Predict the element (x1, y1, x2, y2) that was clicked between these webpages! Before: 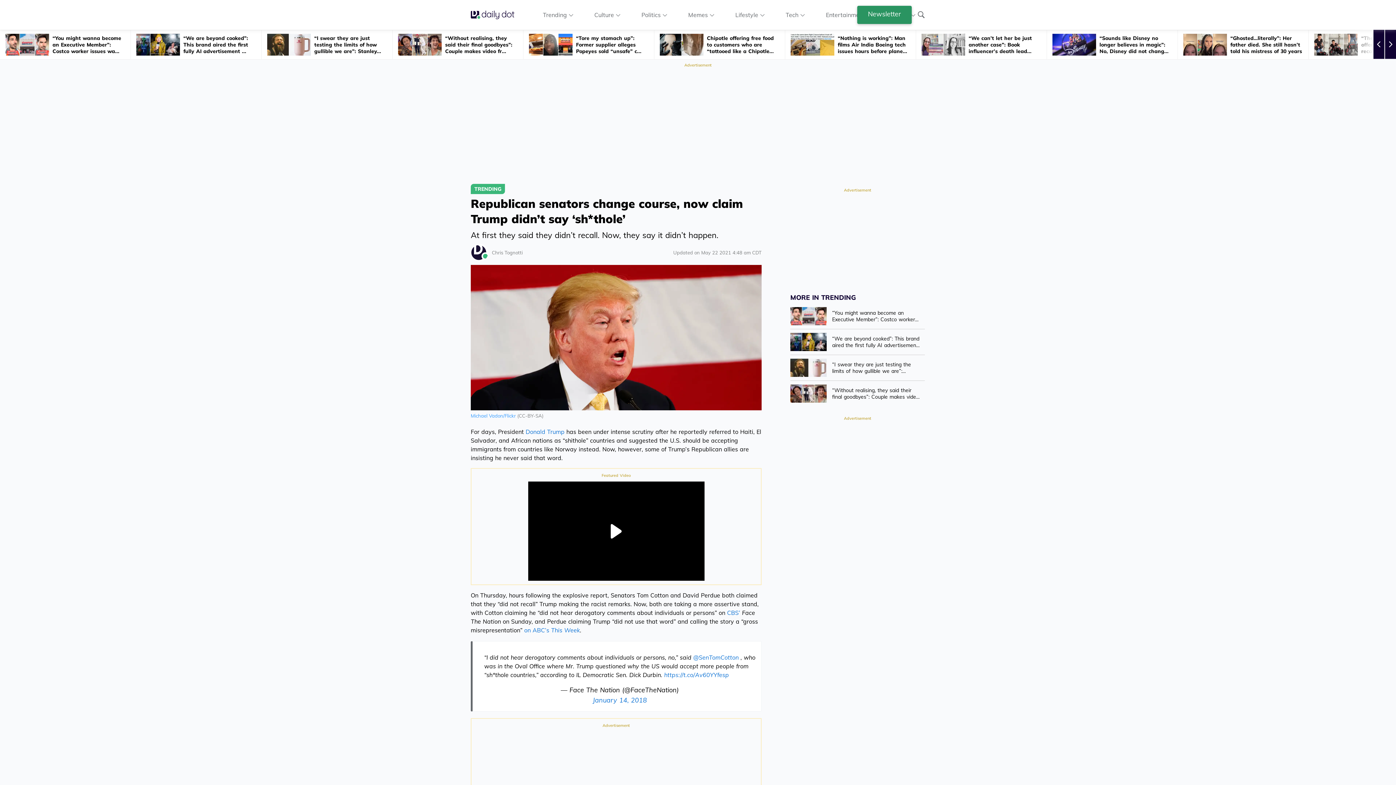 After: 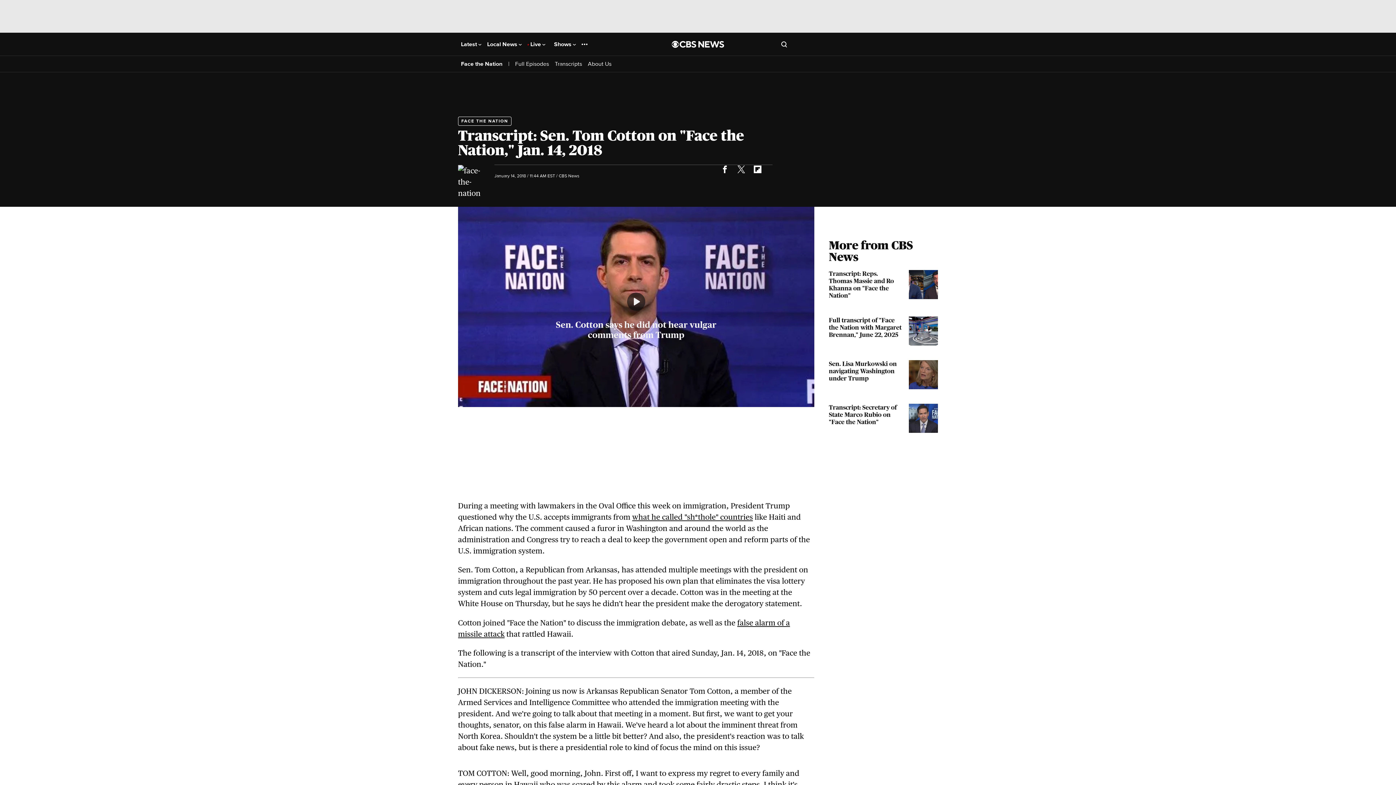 Action: bbox: (727, 609, 740, 616) label: CBS’